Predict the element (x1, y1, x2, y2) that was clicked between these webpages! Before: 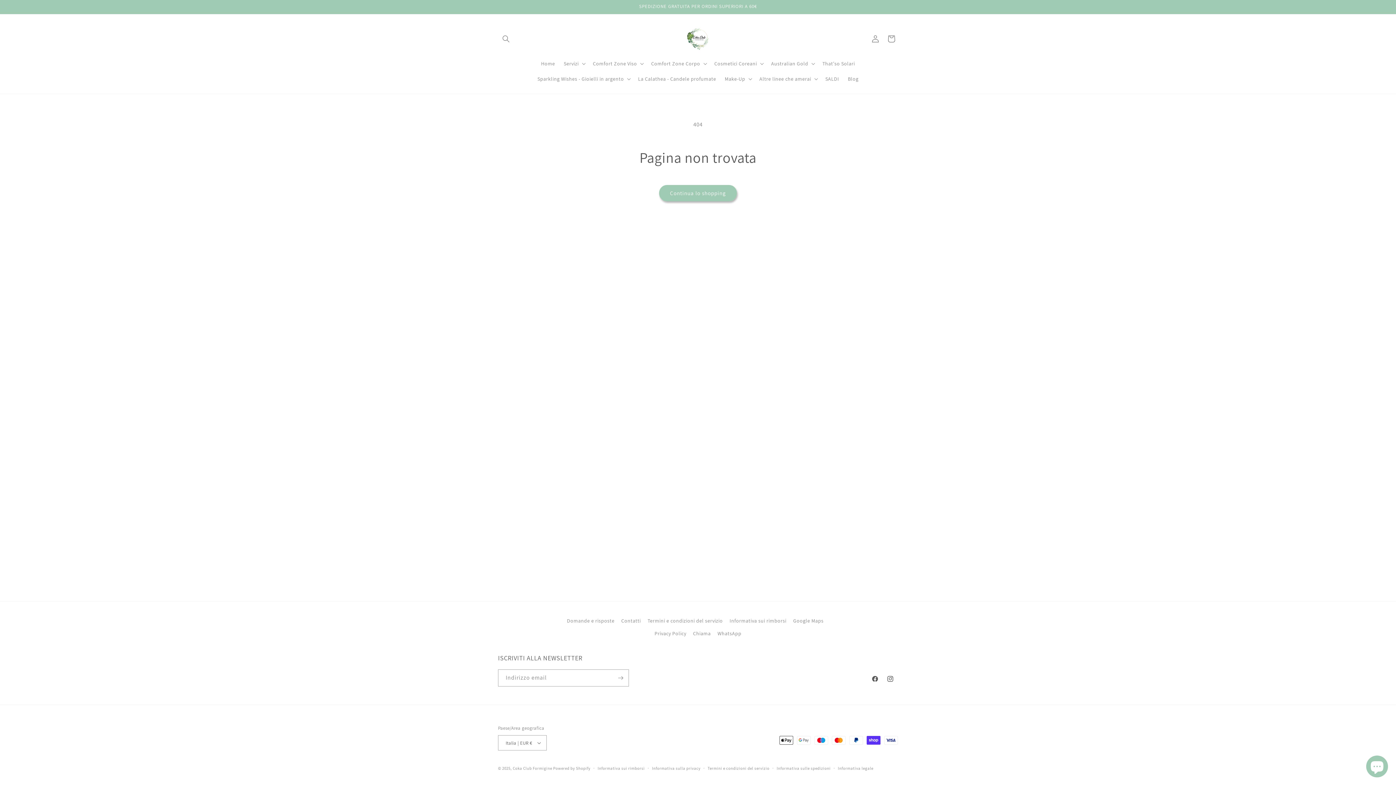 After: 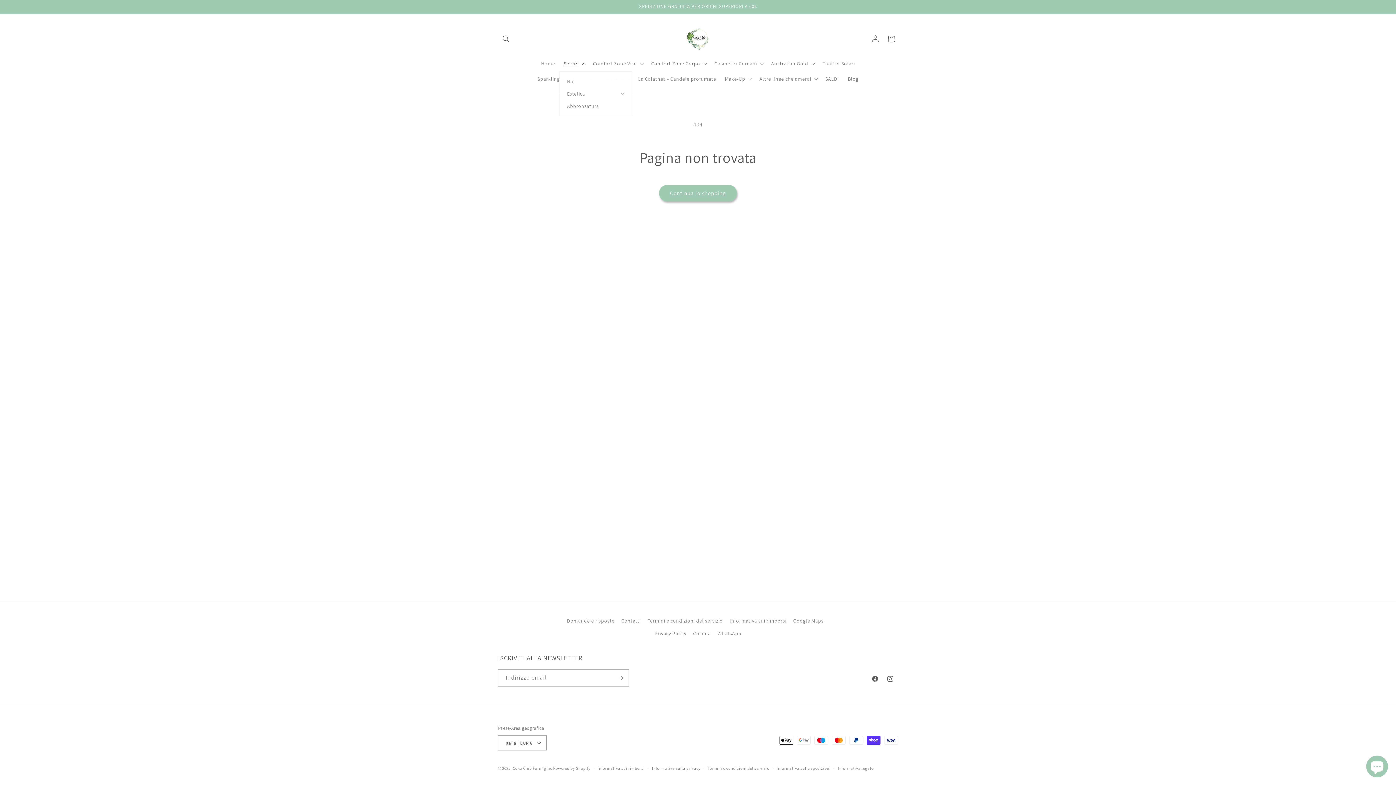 Action: bbox: (559, 56, 588, 71) label: Servizi